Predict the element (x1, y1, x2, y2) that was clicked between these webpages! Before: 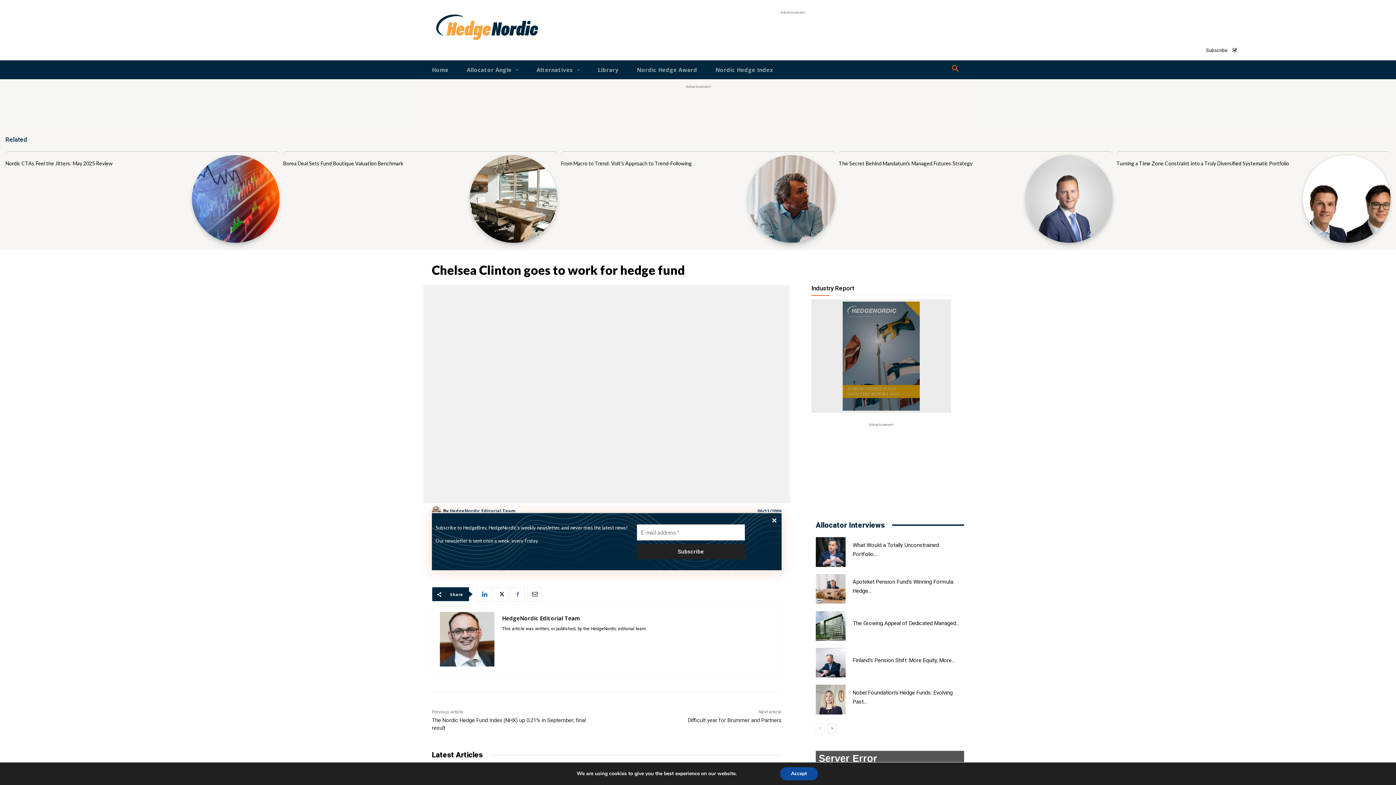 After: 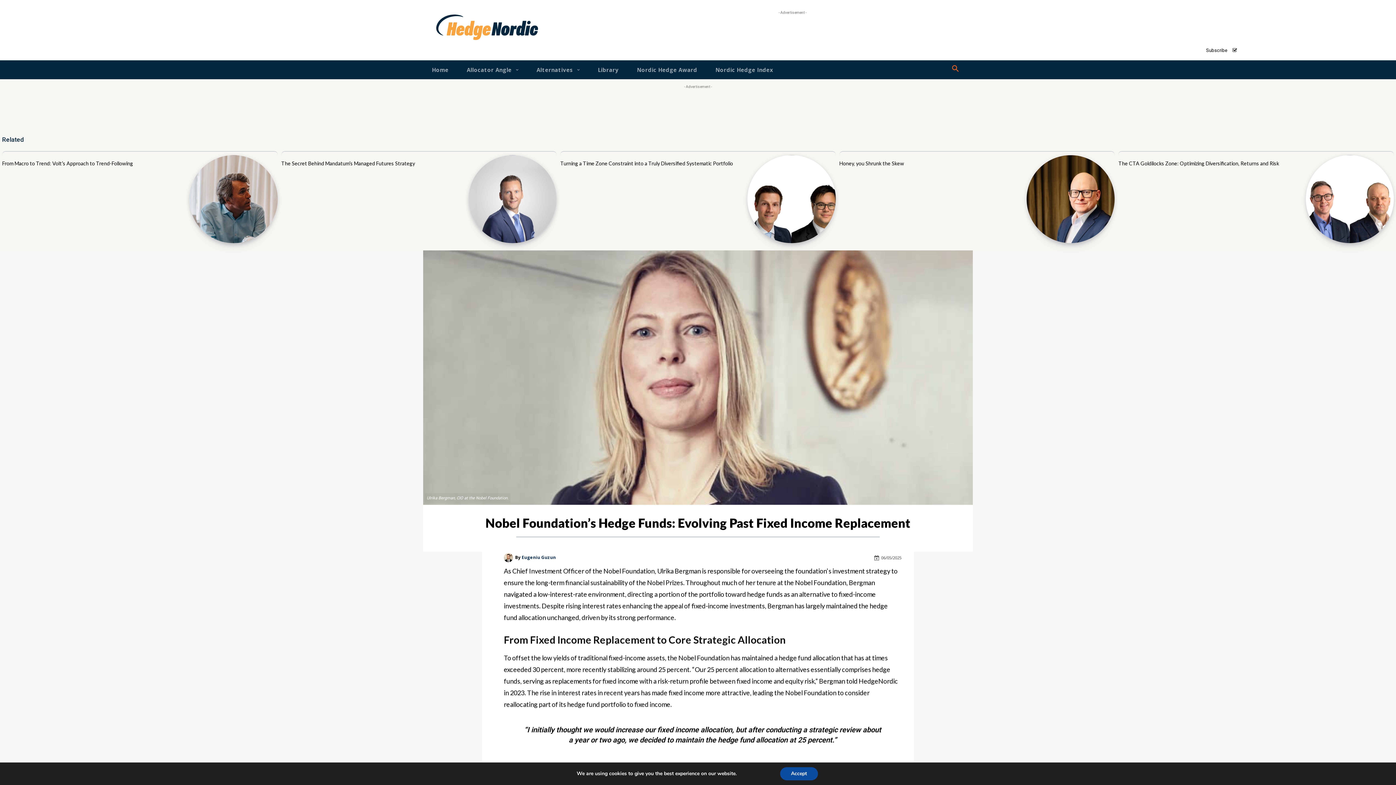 Action: bbox: (815, 685, 845, 714)